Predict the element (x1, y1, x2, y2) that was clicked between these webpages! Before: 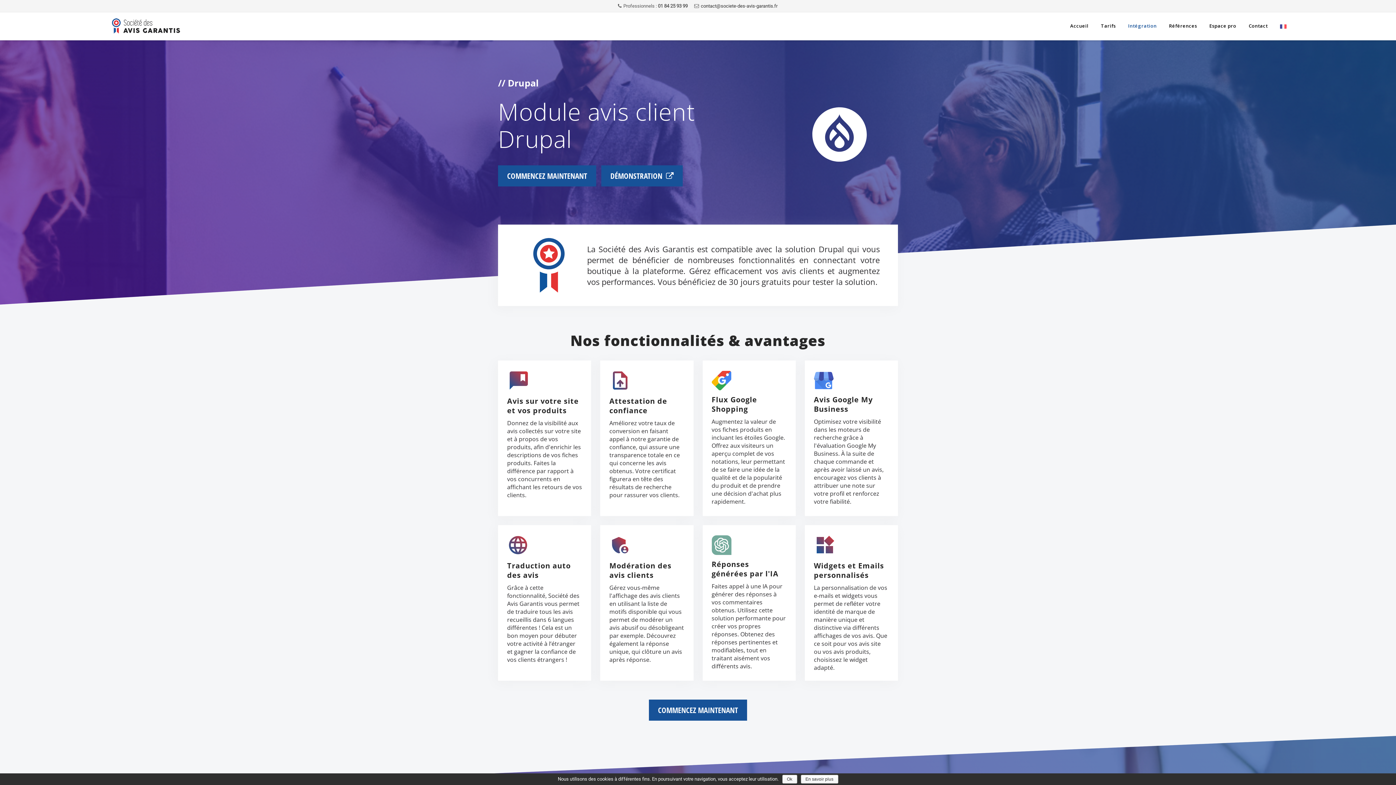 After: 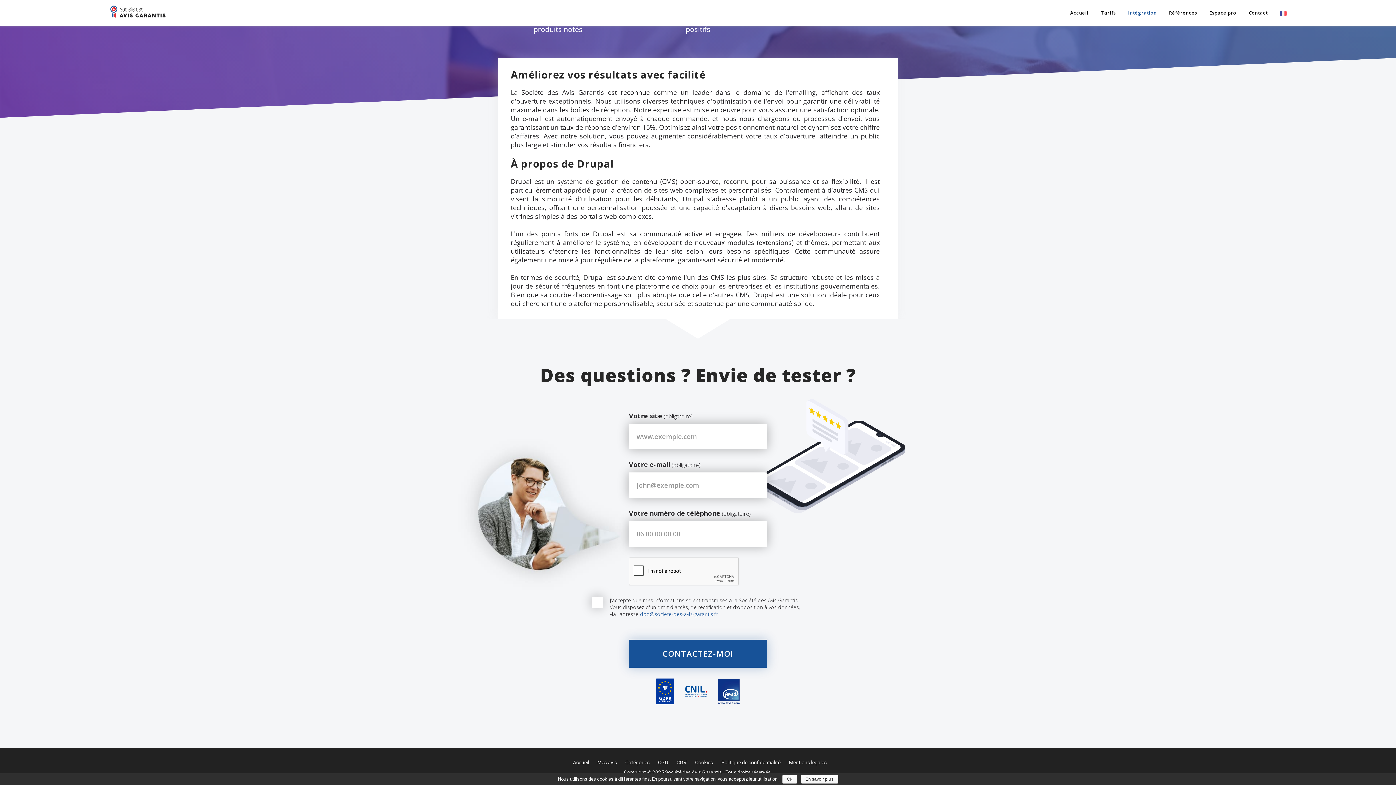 Action: label: COMMENCEZ MAINTENANT bbox: (649, 700, 747, 721)